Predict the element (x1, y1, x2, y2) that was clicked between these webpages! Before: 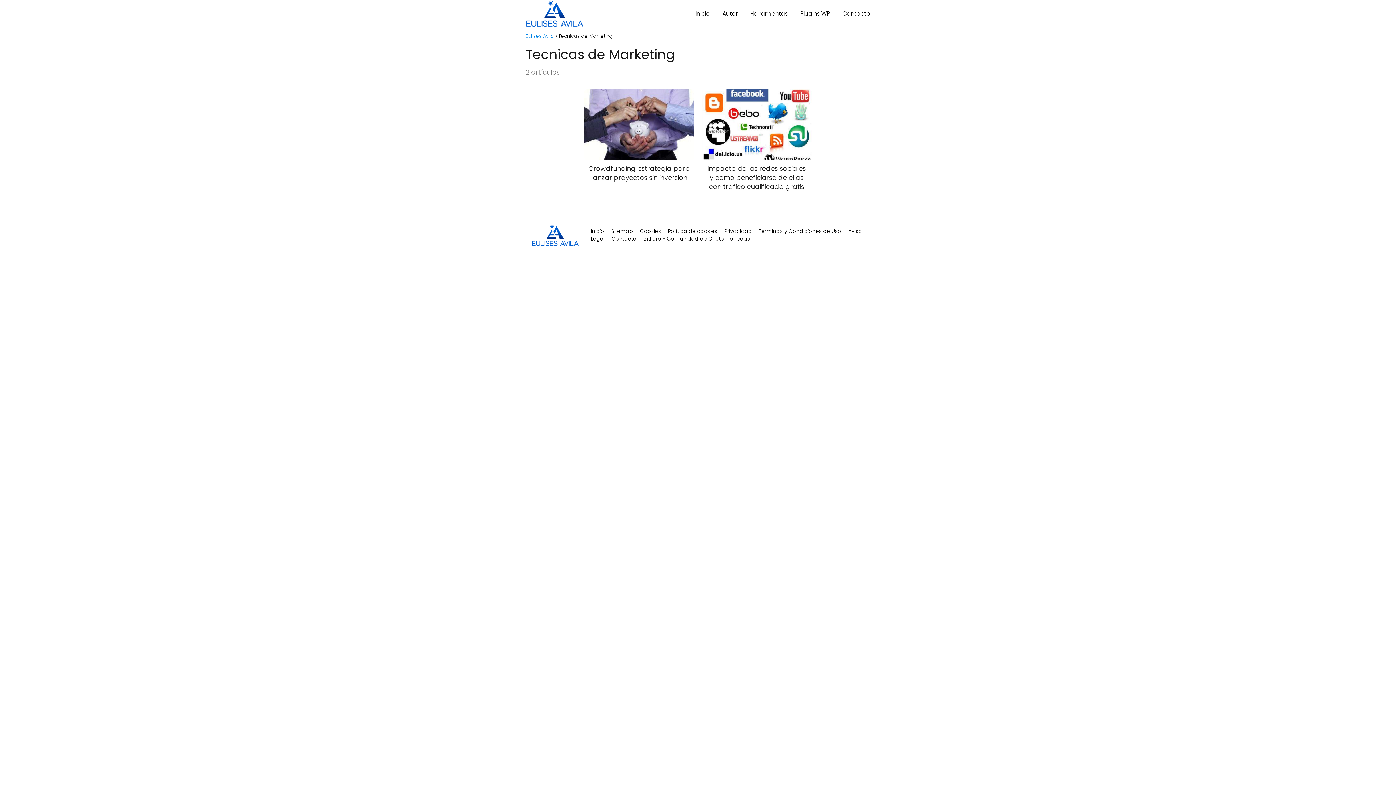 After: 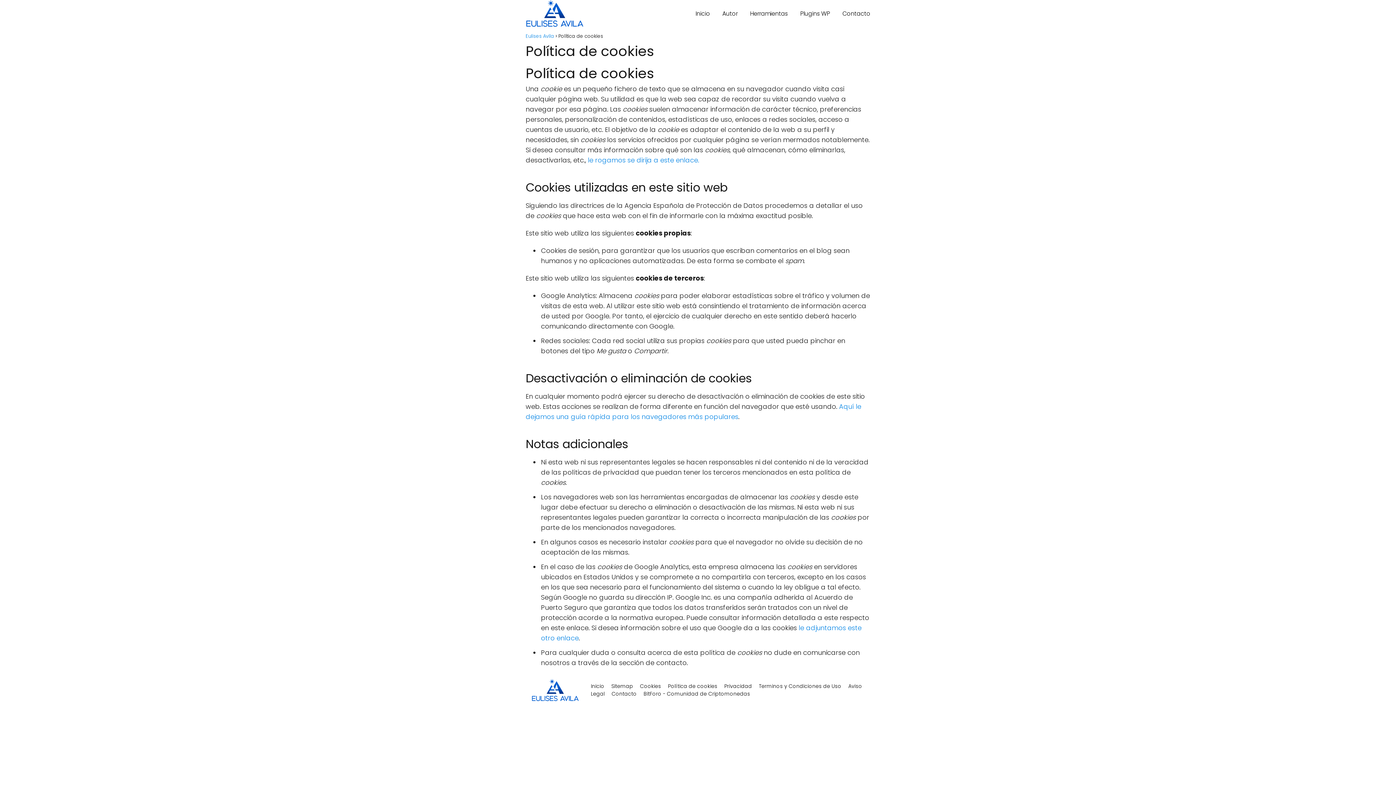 Action: label: Política de cookies bbox: (668, 227, 717, 235)